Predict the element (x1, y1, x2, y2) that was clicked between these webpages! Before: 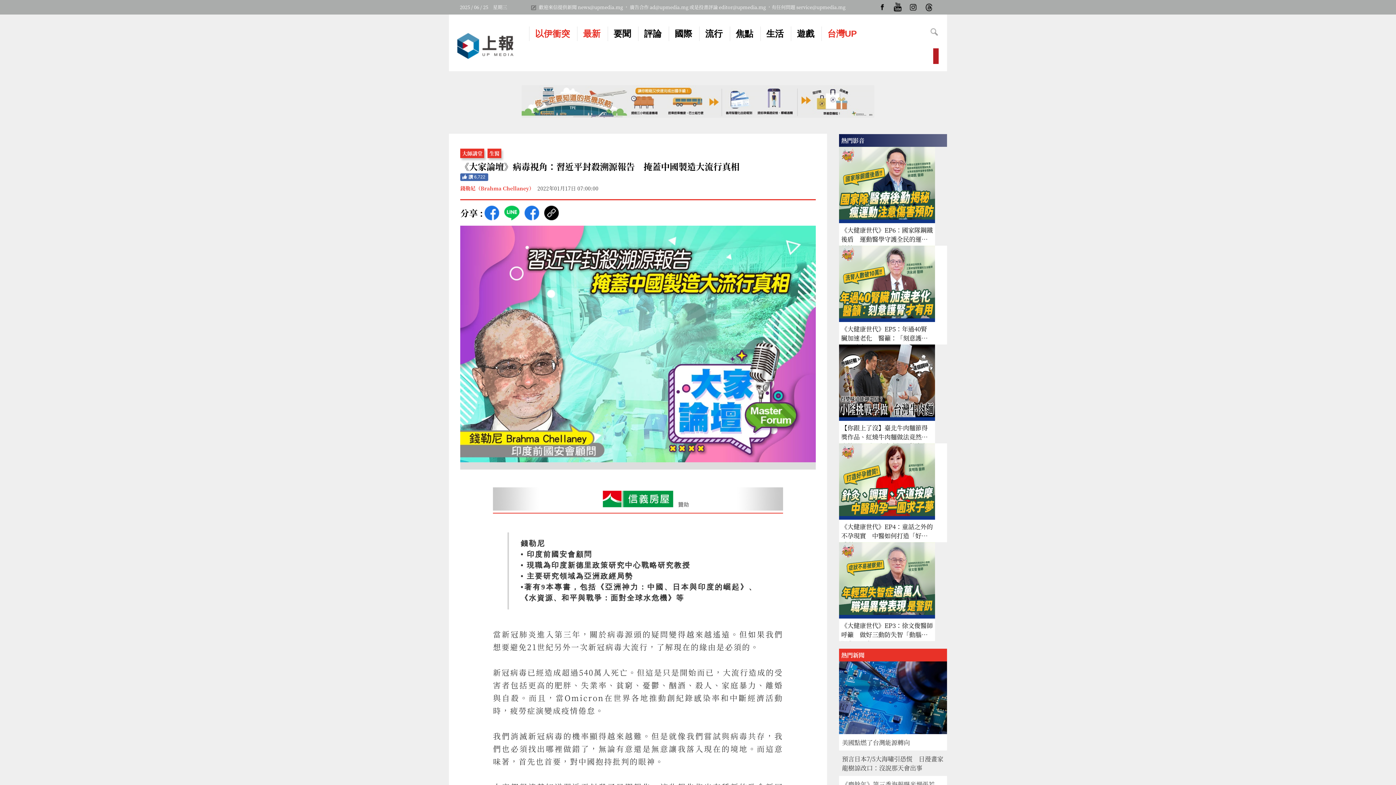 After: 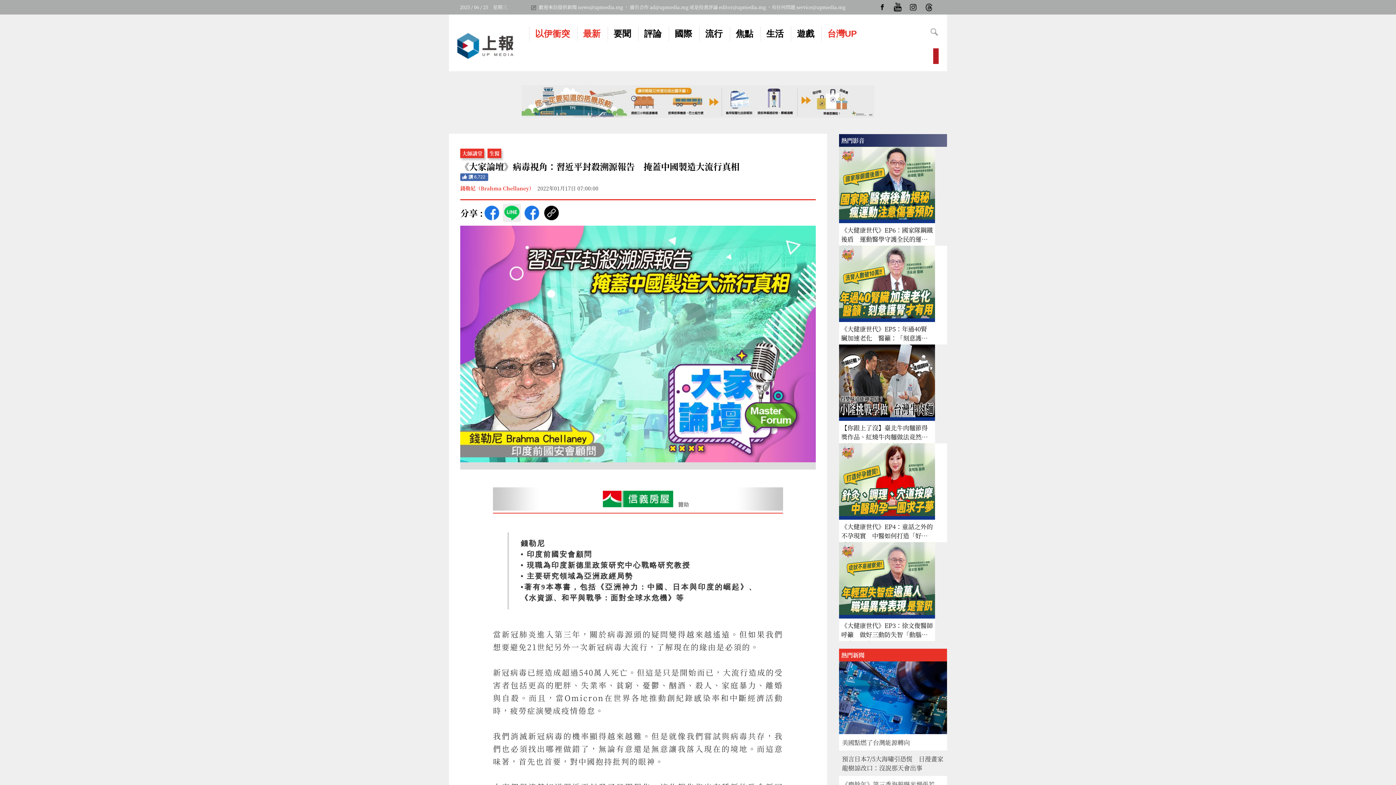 Action: label: Line bbox: (502, 203, 521, 222)